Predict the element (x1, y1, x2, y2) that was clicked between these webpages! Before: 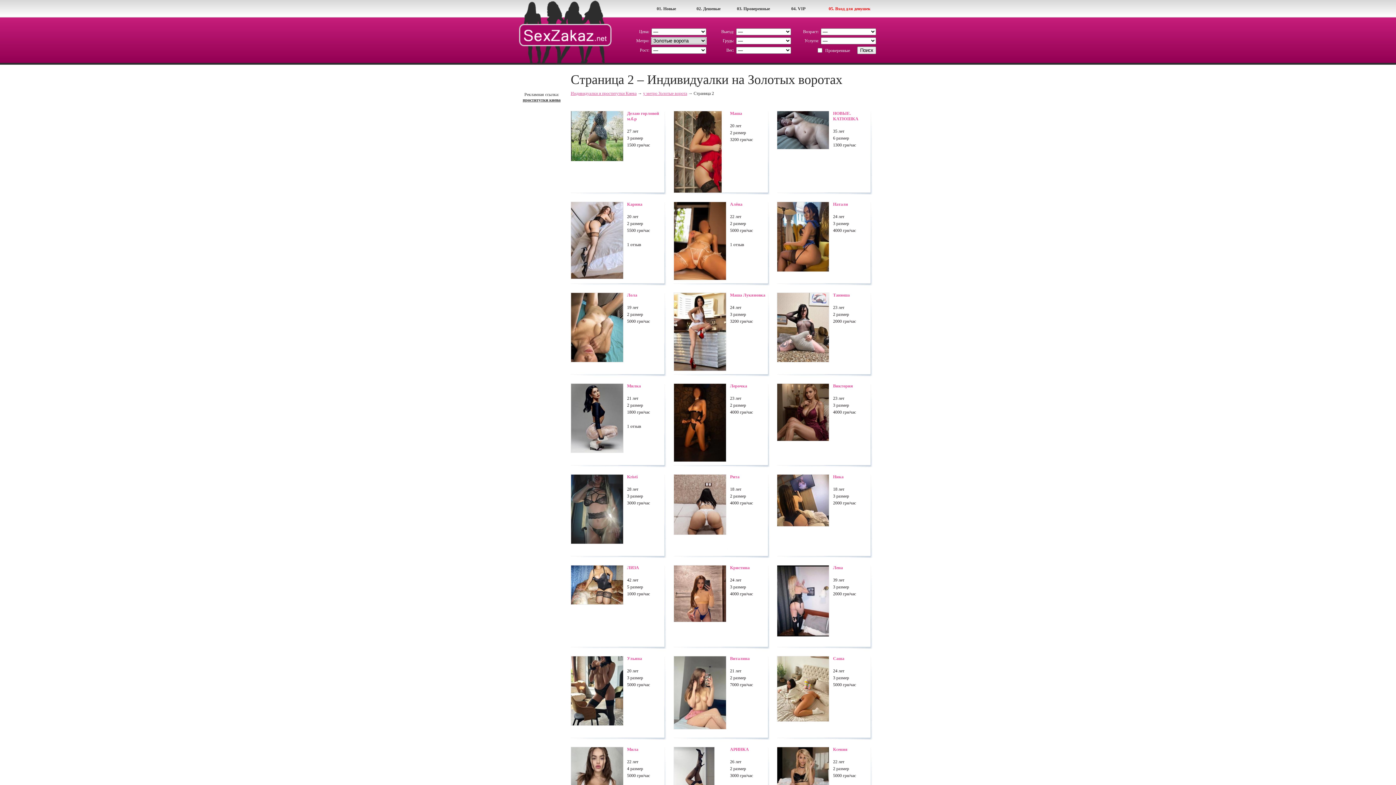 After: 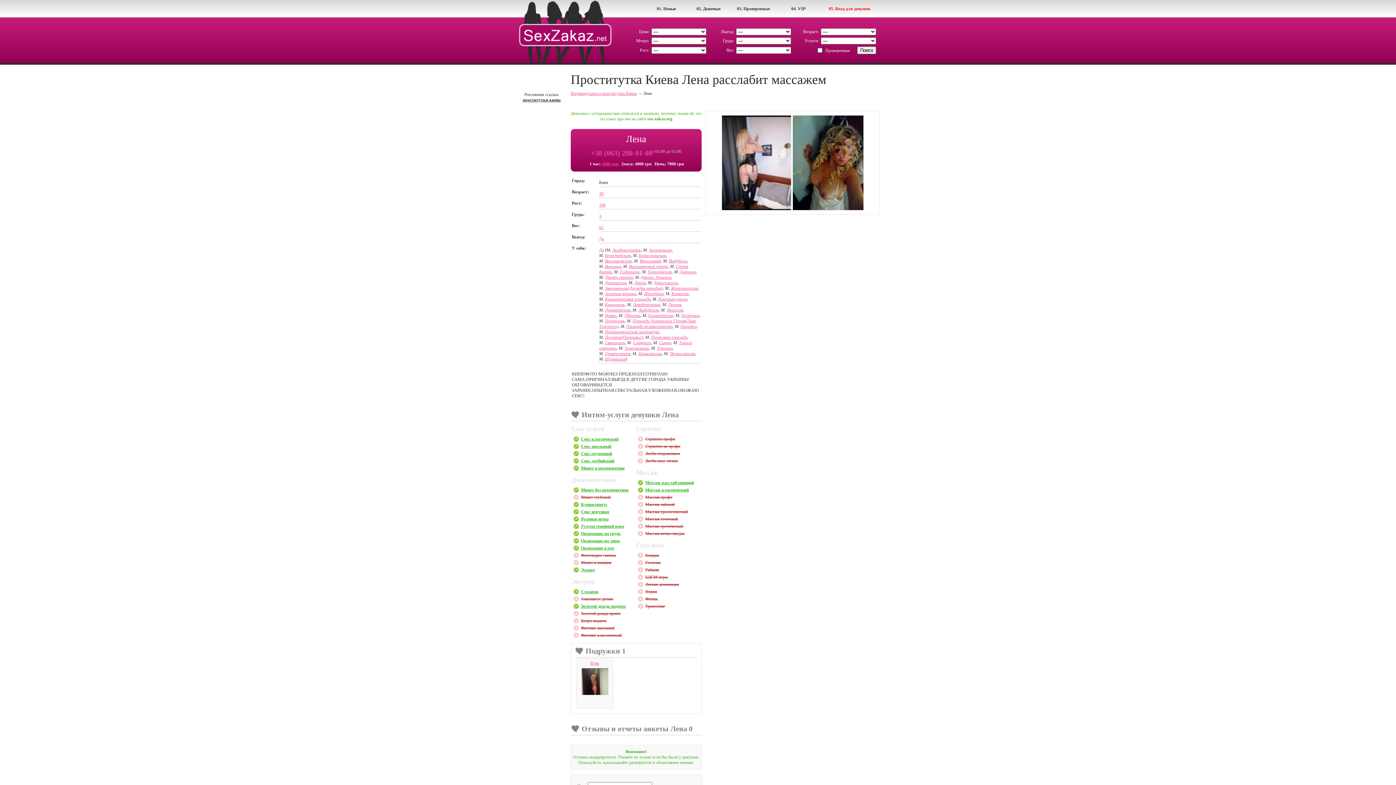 Action: bbox: (776, 565, 829, 637)